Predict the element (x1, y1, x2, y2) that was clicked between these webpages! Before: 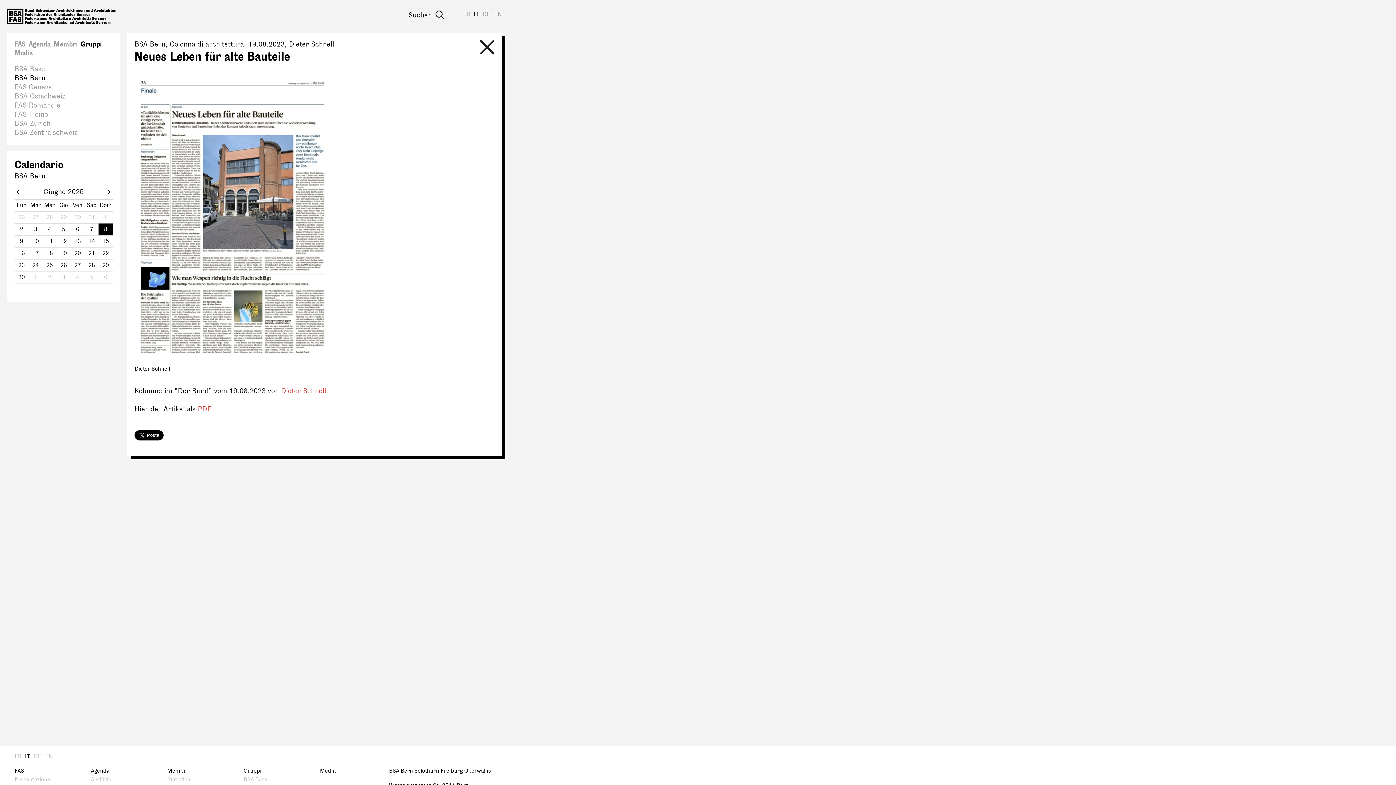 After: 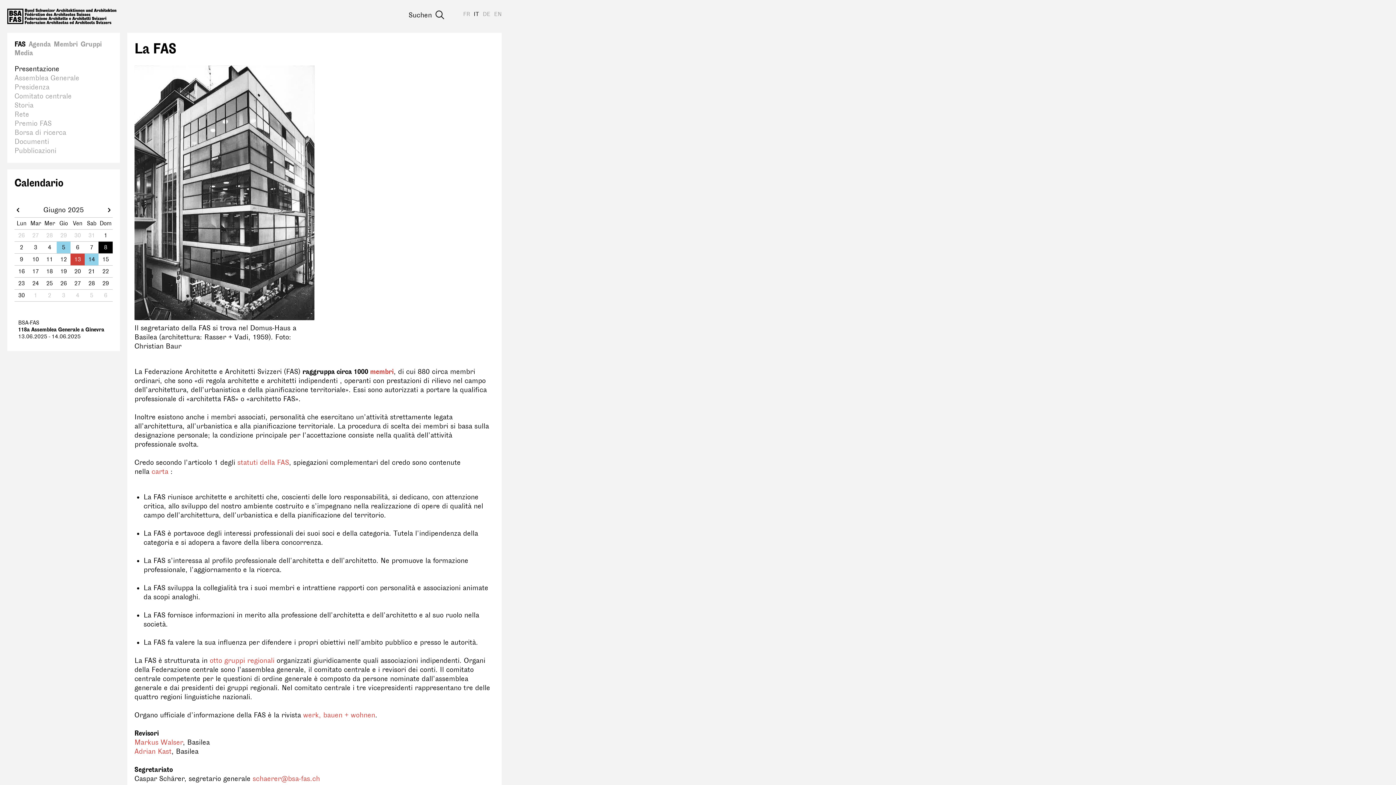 Action: bbox: (14, 776, 76, 784) label: Presentazione